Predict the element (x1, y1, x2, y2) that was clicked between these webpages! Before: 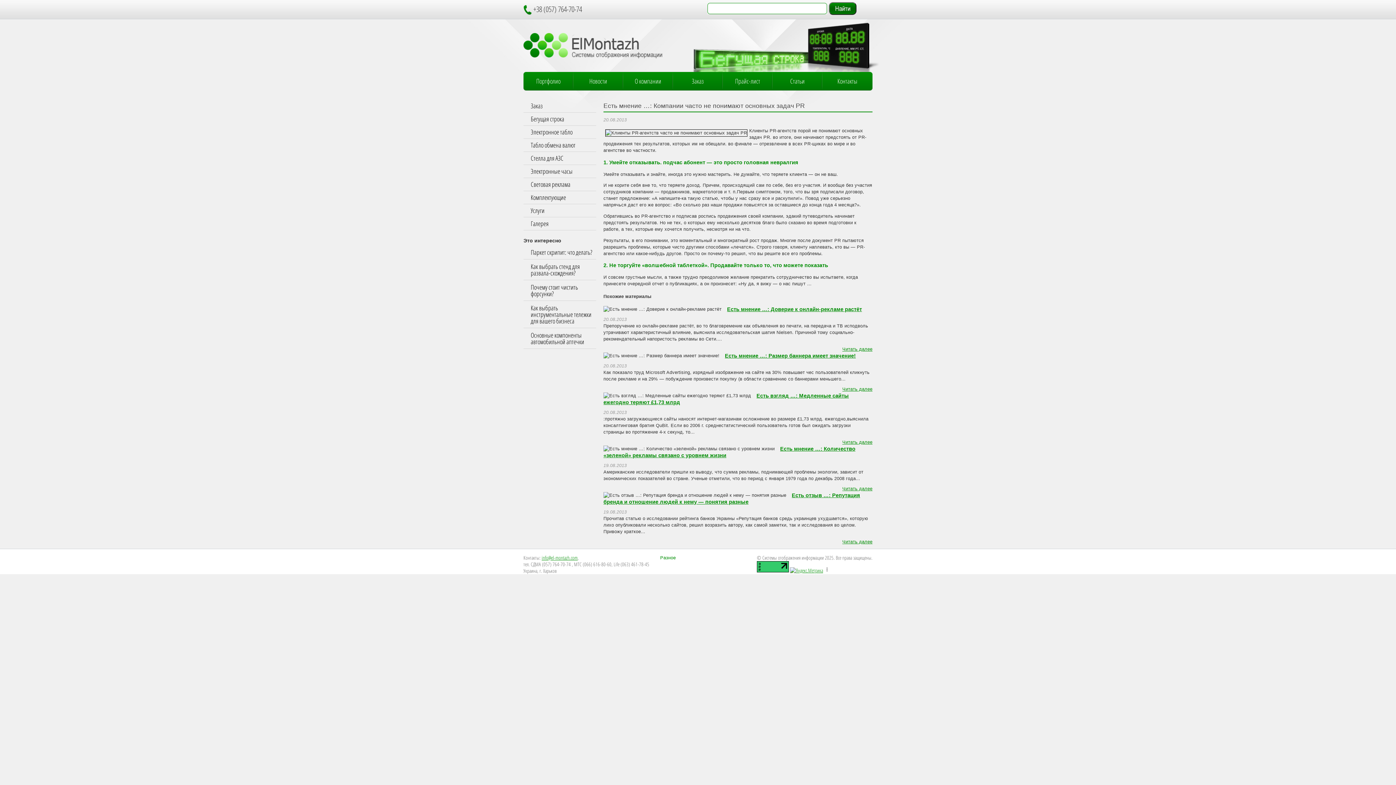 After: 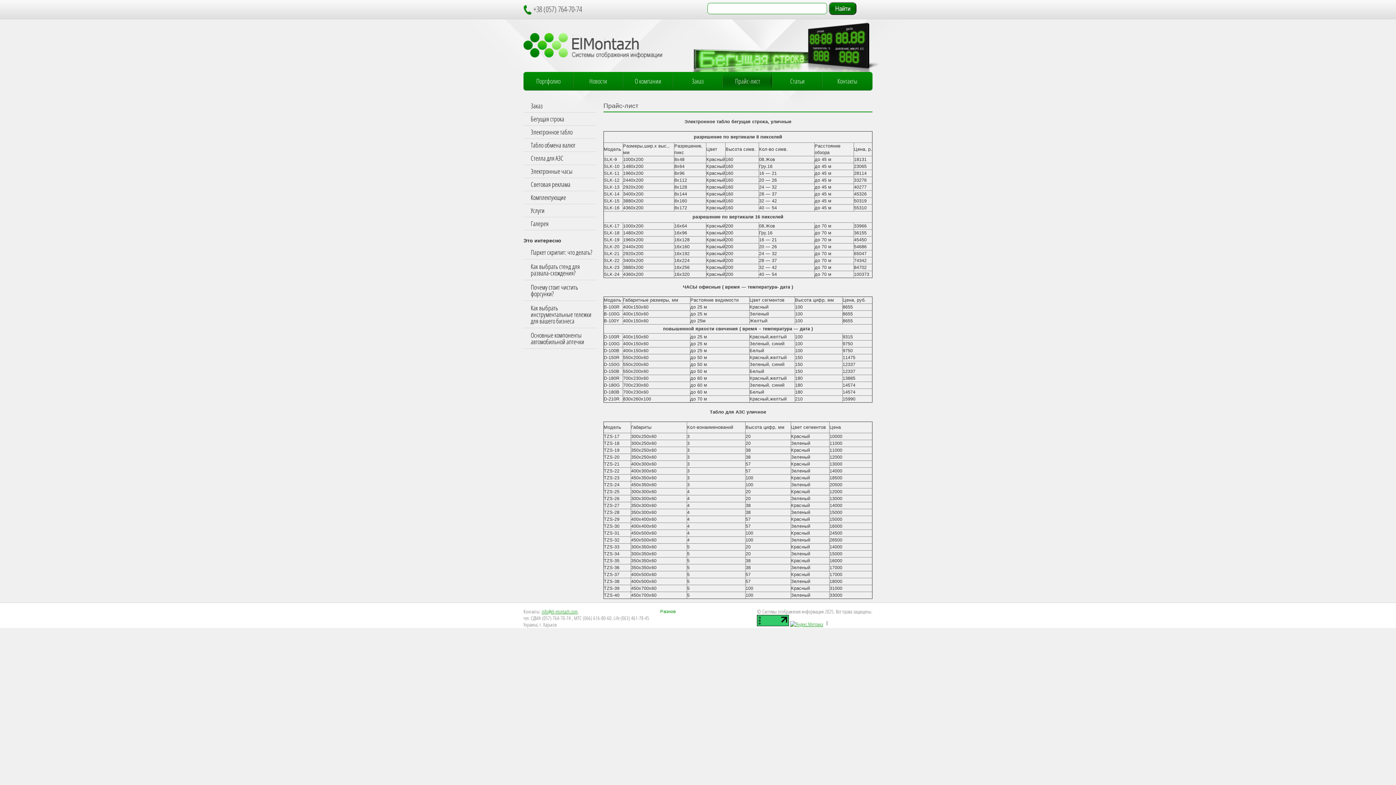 Action: bbox: (722, 72, 772, 90) label: Прайс-лист